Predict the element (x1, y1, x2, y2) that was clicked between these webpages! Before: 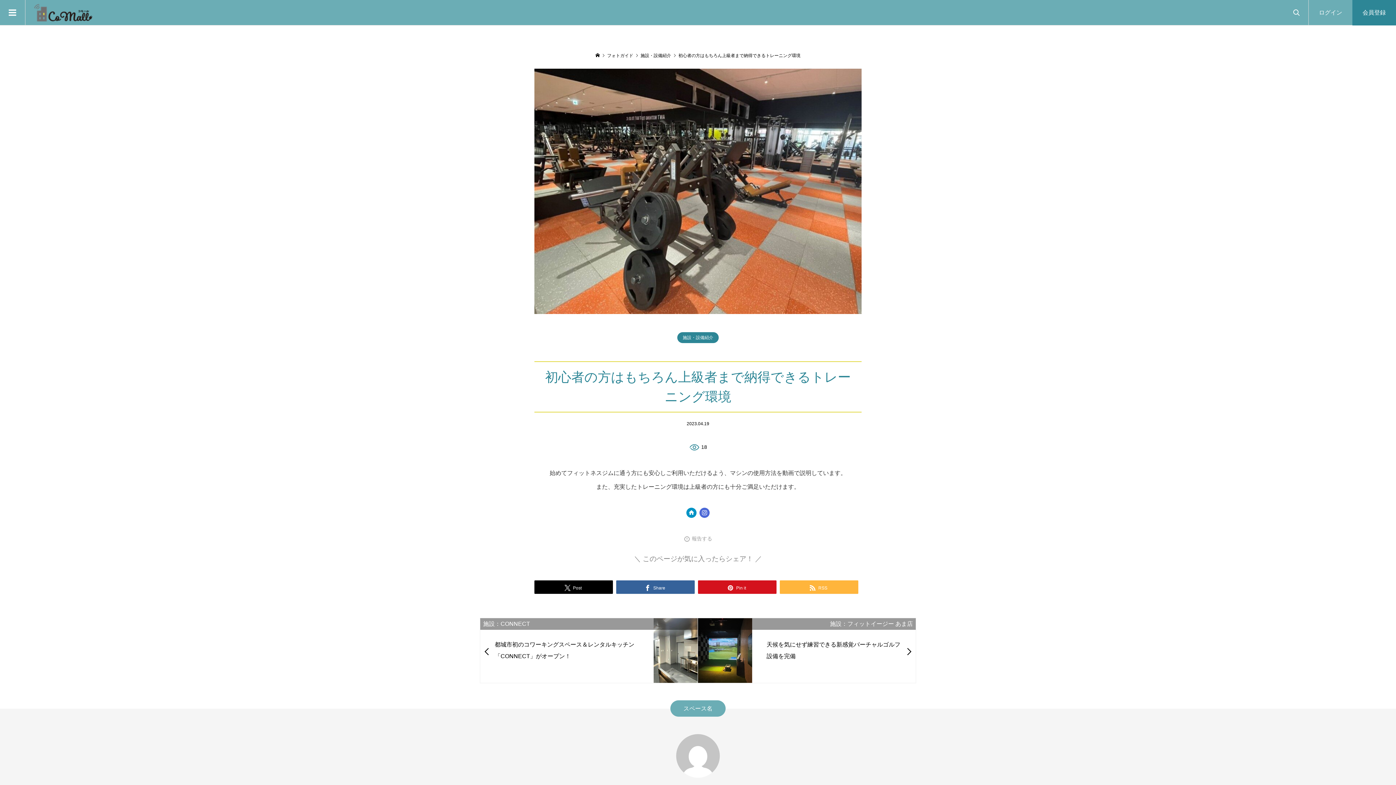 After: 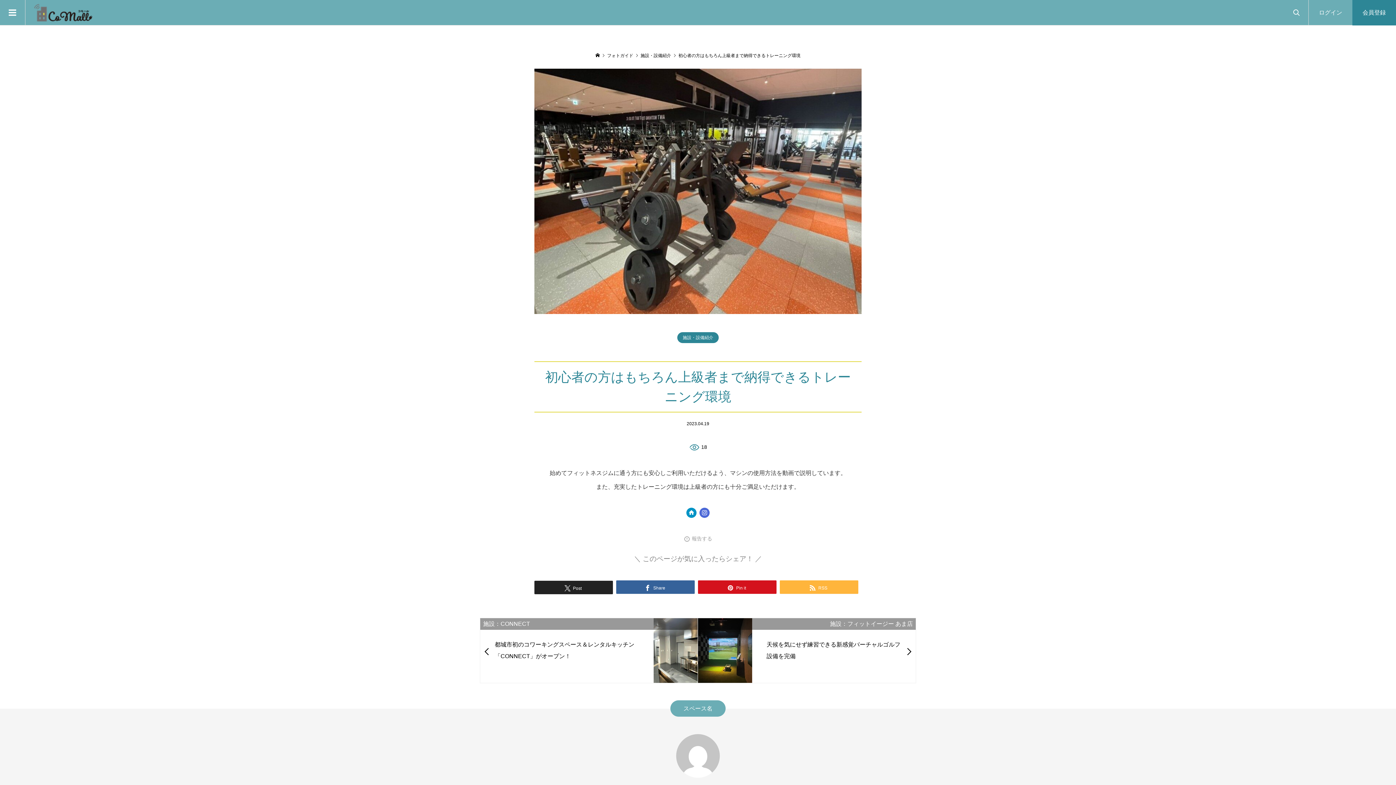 Action: label:  Post bbox: (534, 580, 613, 594)